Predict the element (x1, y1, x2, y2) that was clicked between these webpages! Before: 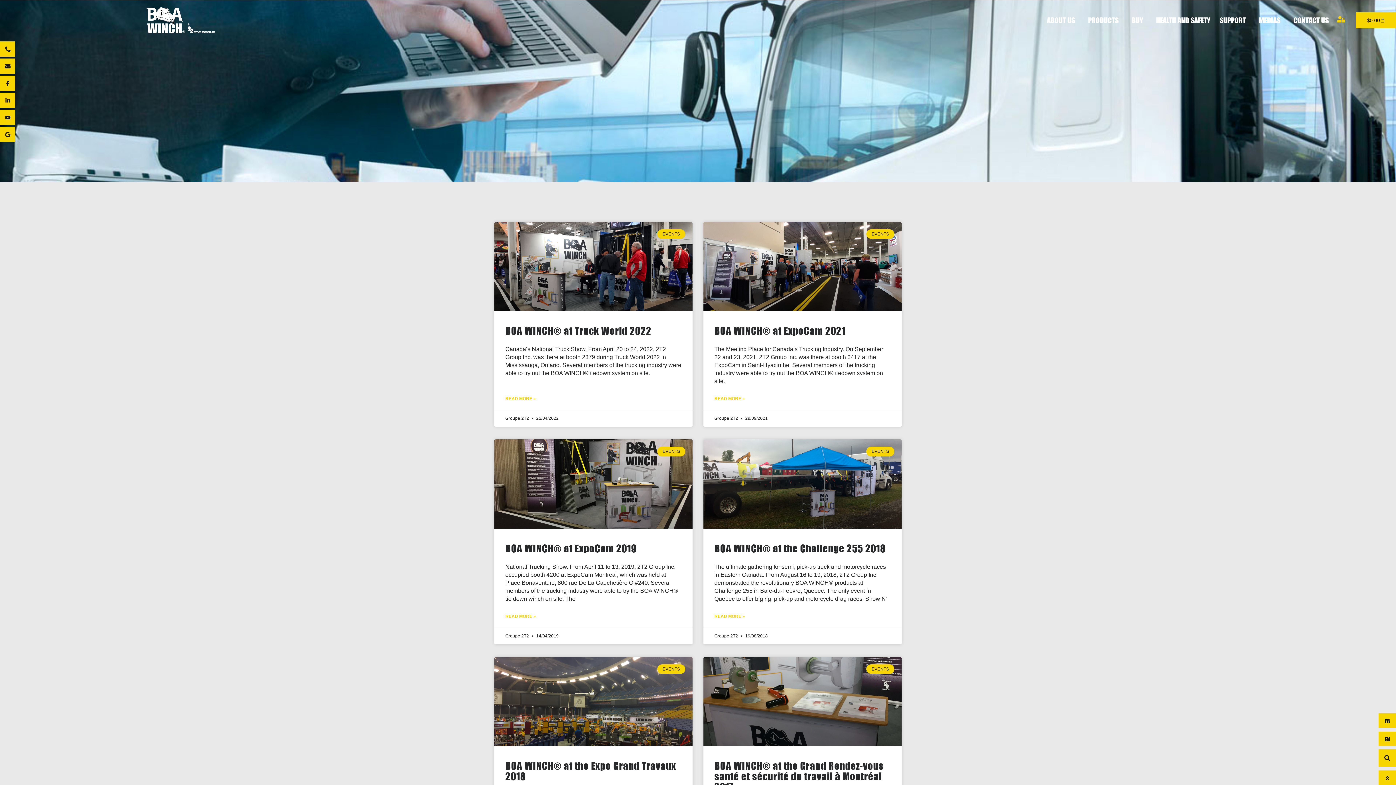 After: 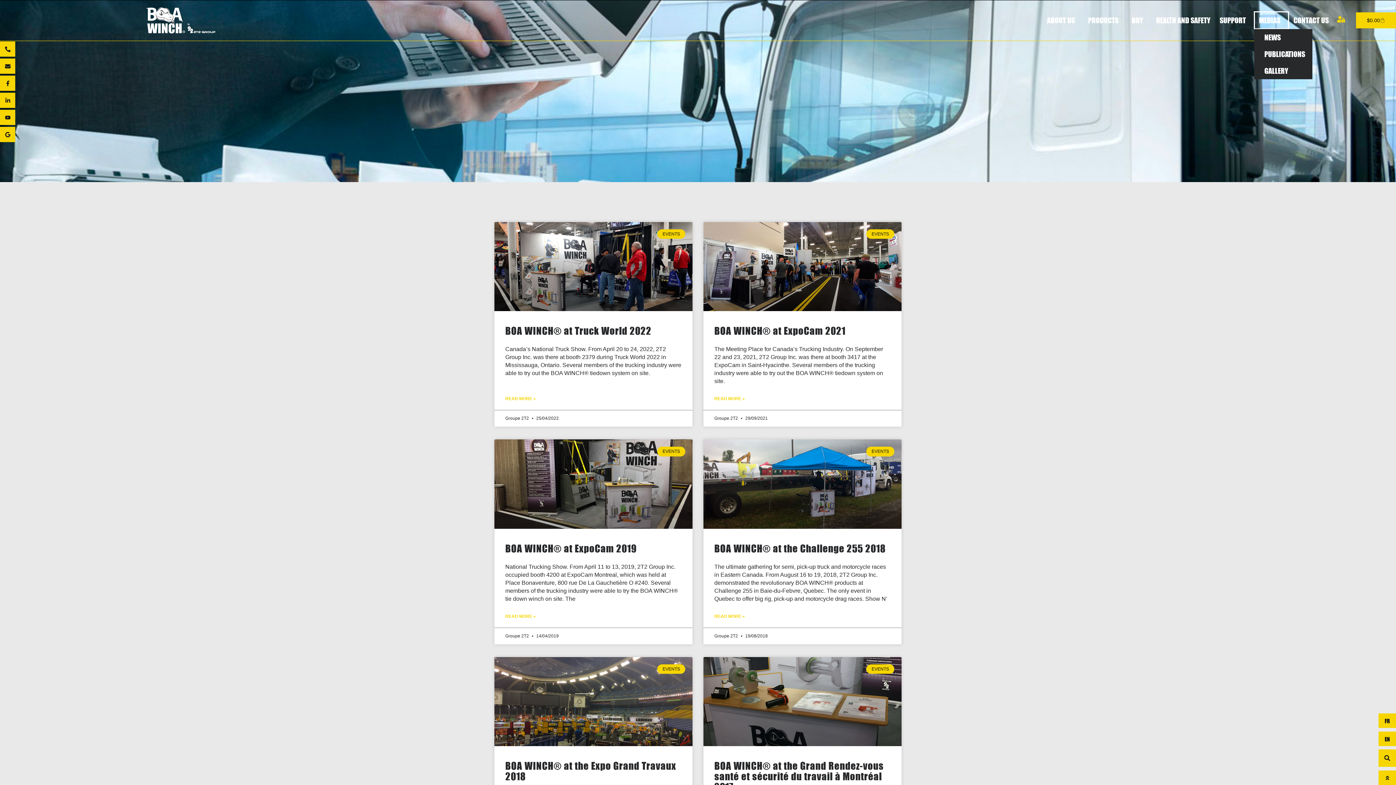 Action: label: MEDIAS bbox: (1254, 11, 1289, 29)